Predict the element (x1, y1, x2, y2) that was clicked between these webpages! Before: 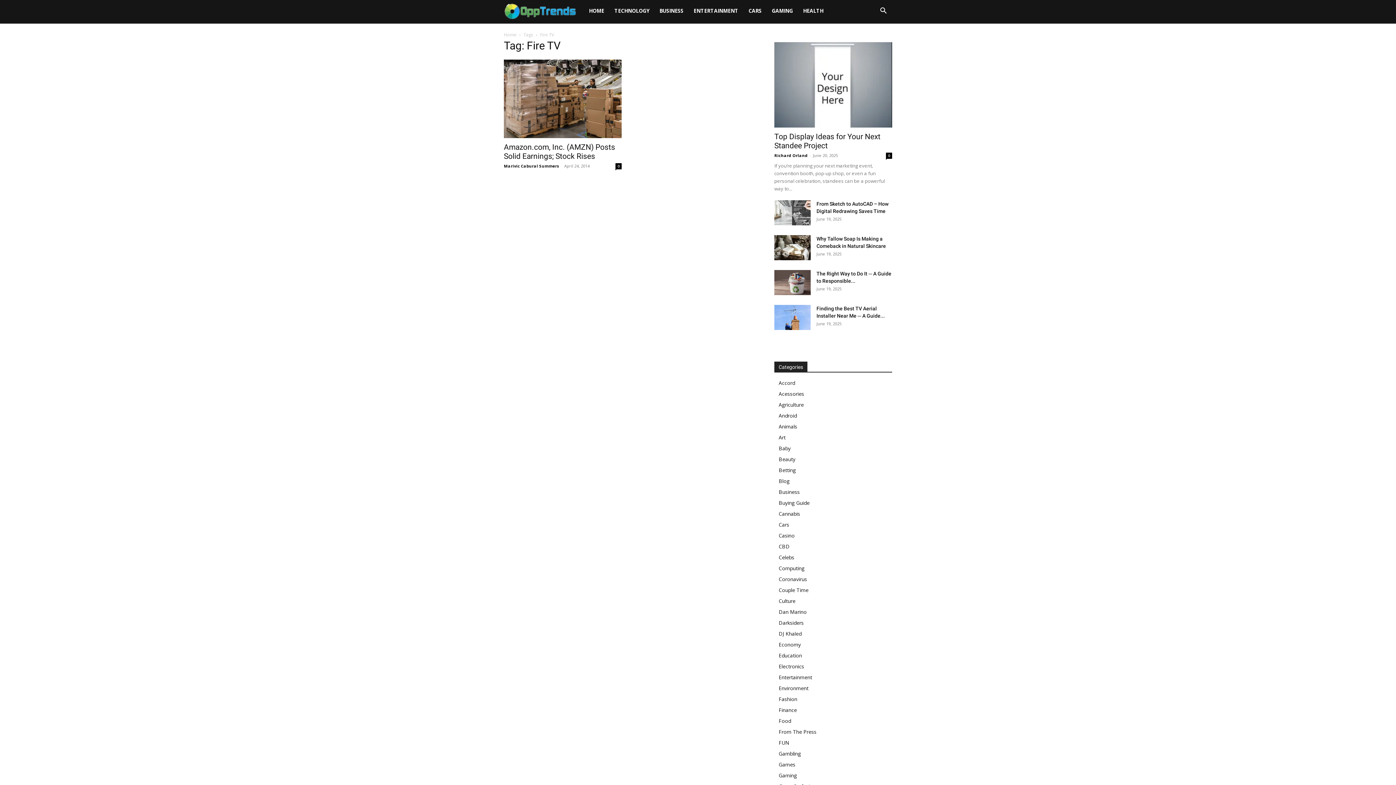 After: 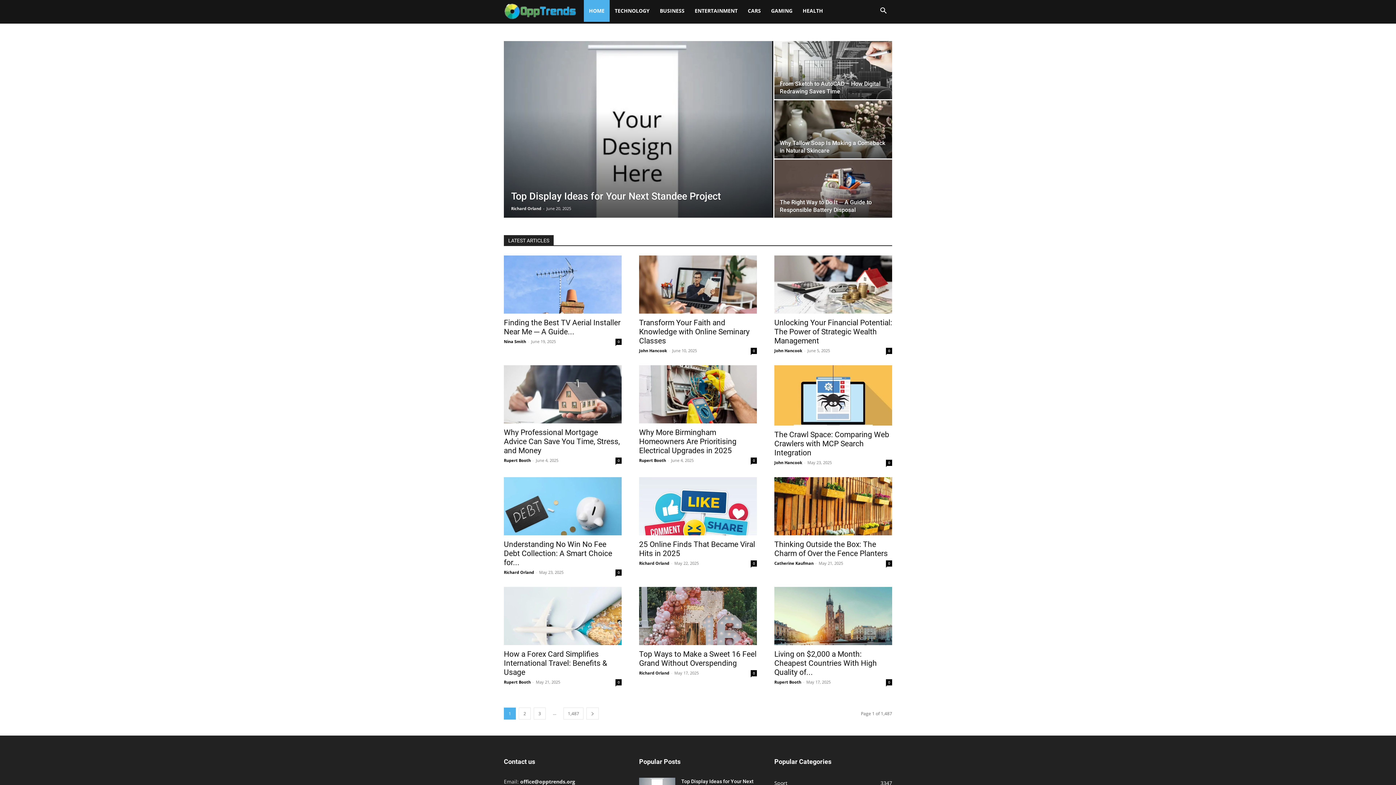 Action: label: Home bbox: (504, 31, 516, 37)